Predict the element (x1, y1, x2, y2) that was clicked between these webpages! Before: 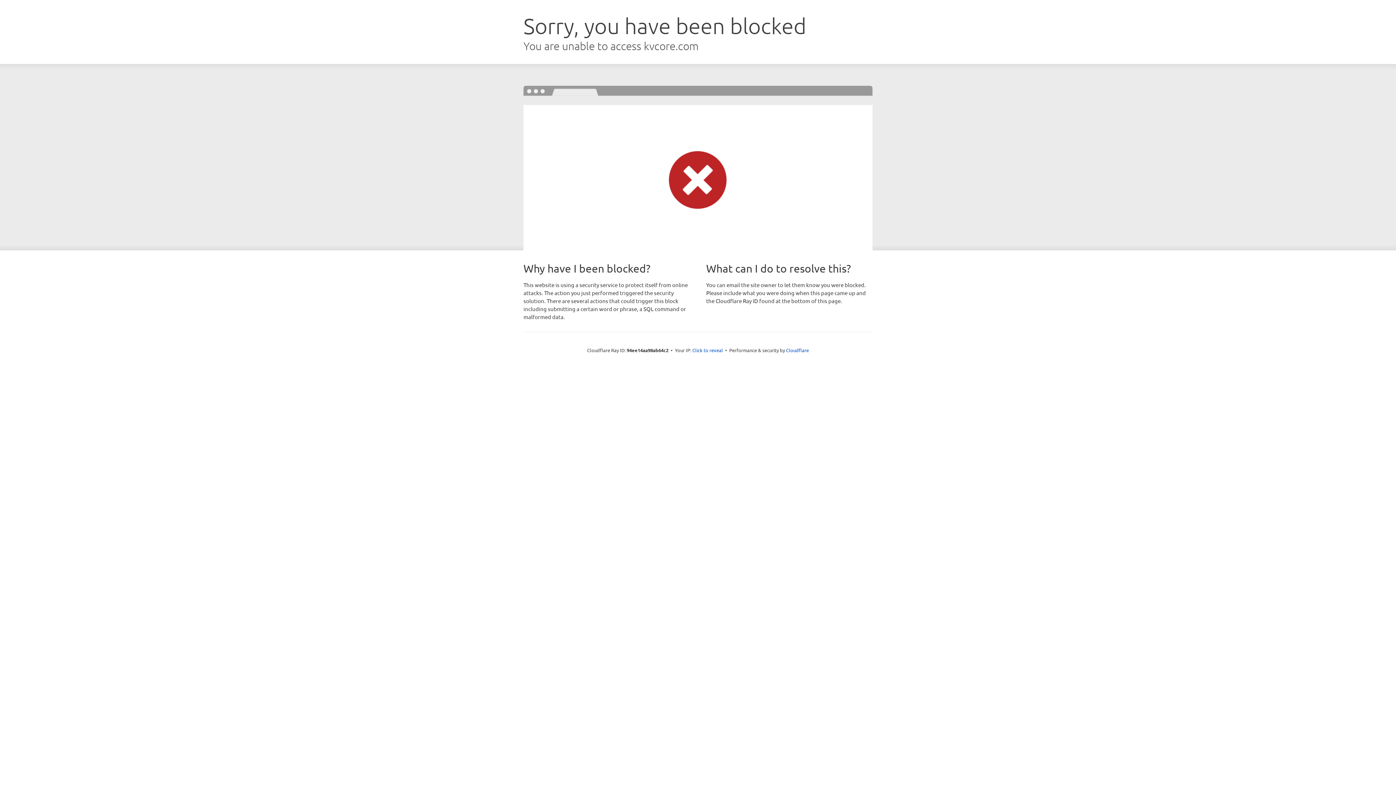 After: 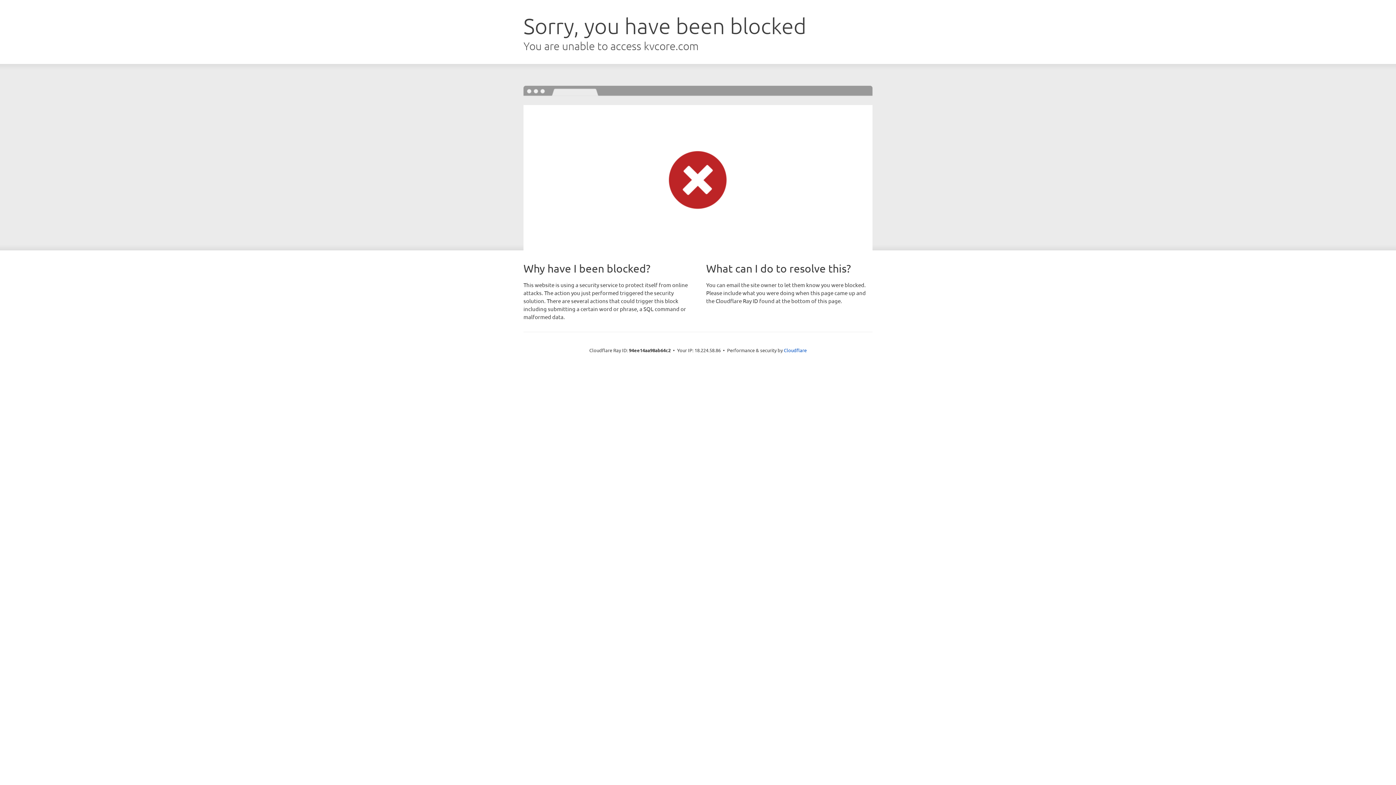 Action: label: Click to reveal bbox: (692, 346, 723, 353)